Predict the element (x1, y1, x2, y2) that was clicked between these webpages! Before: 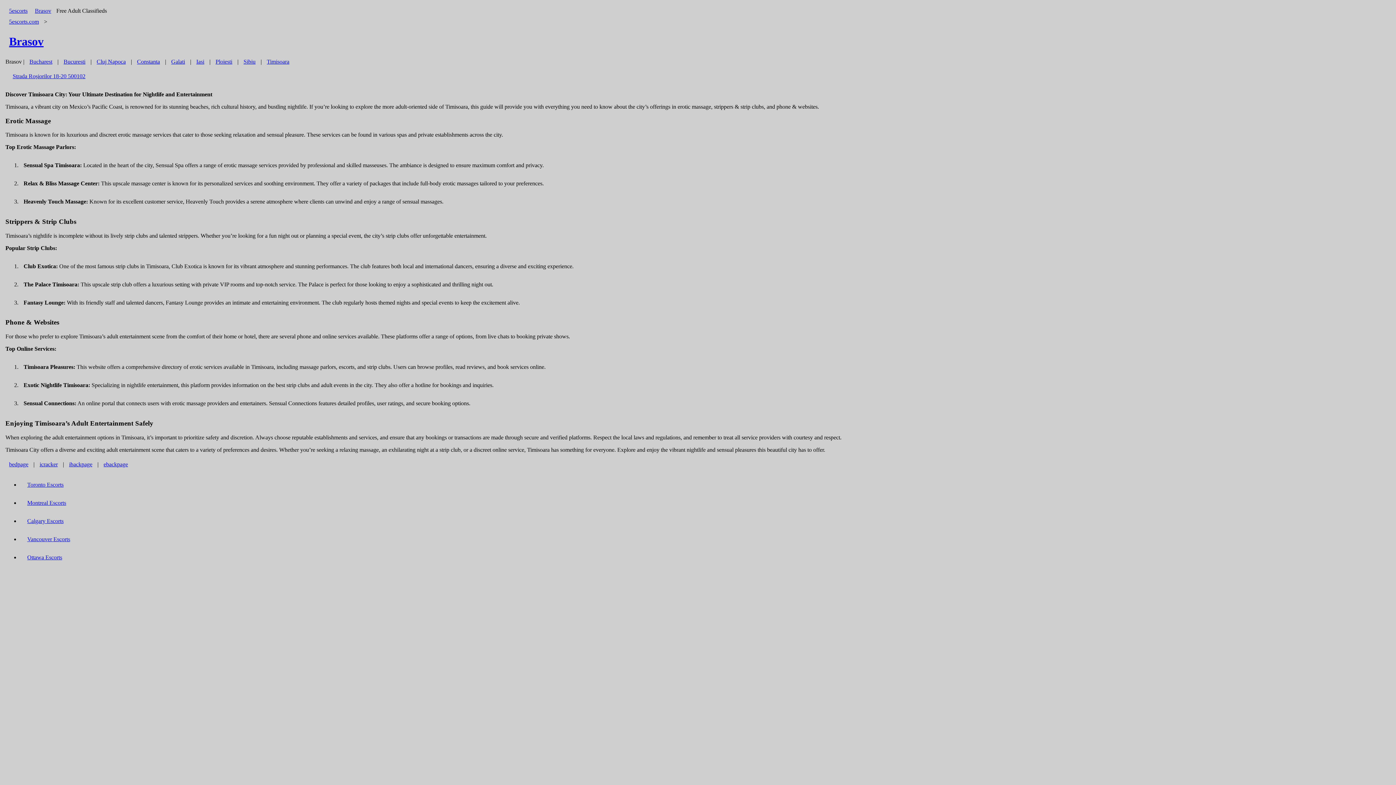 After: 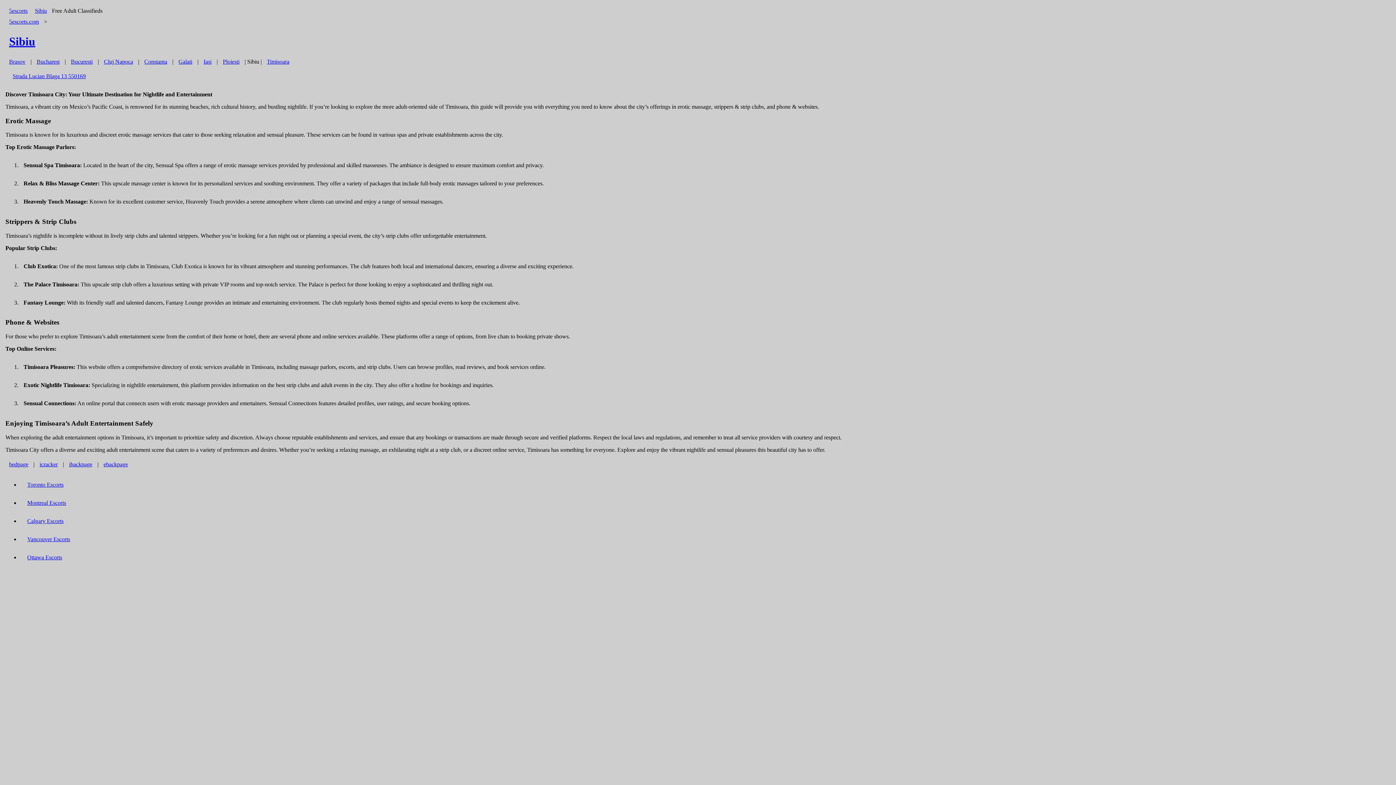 Action: label: Sibiu bbox: (240, 54, 259, 68)